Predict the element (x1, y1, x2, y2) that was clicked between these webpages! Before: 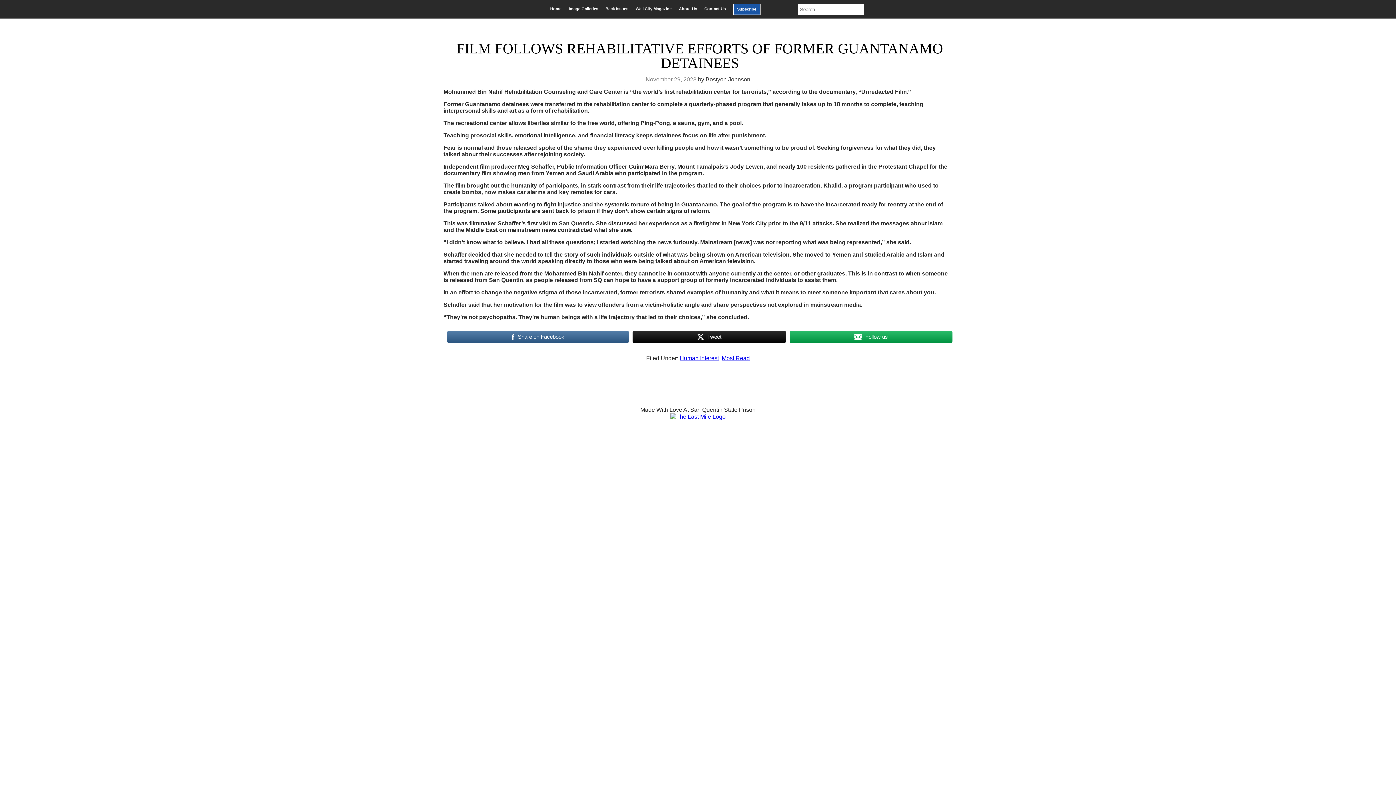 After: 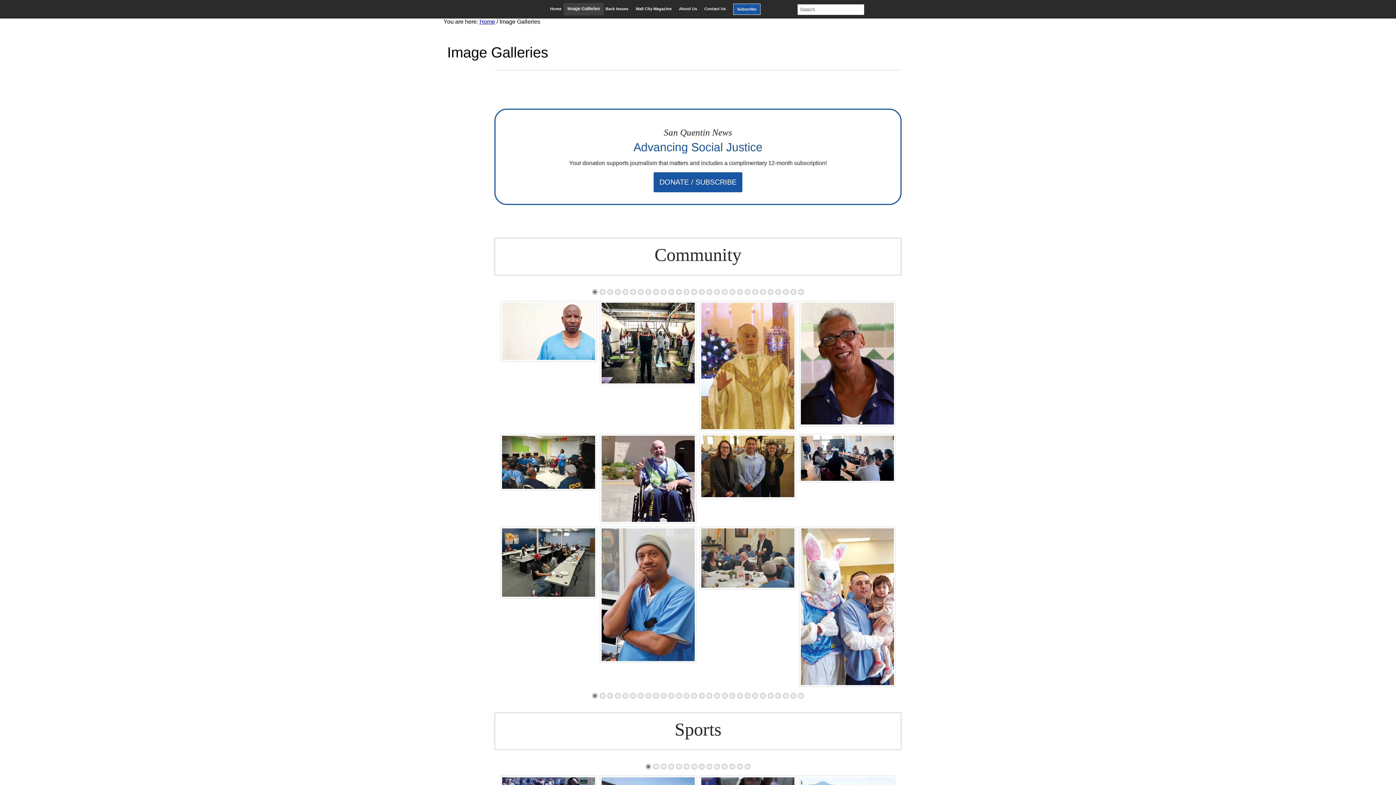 Action: label: Image Galleries bbox: (568, 6, 598, 10)